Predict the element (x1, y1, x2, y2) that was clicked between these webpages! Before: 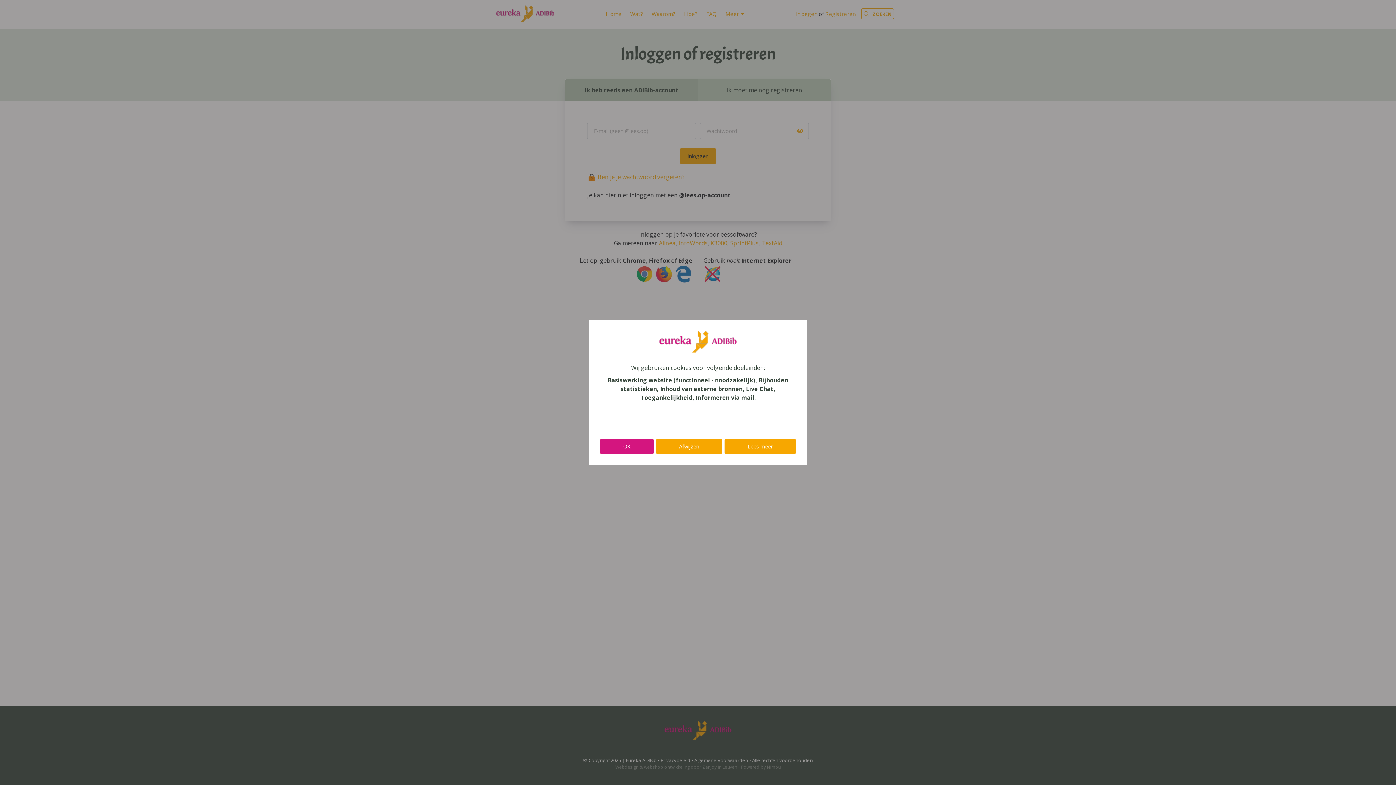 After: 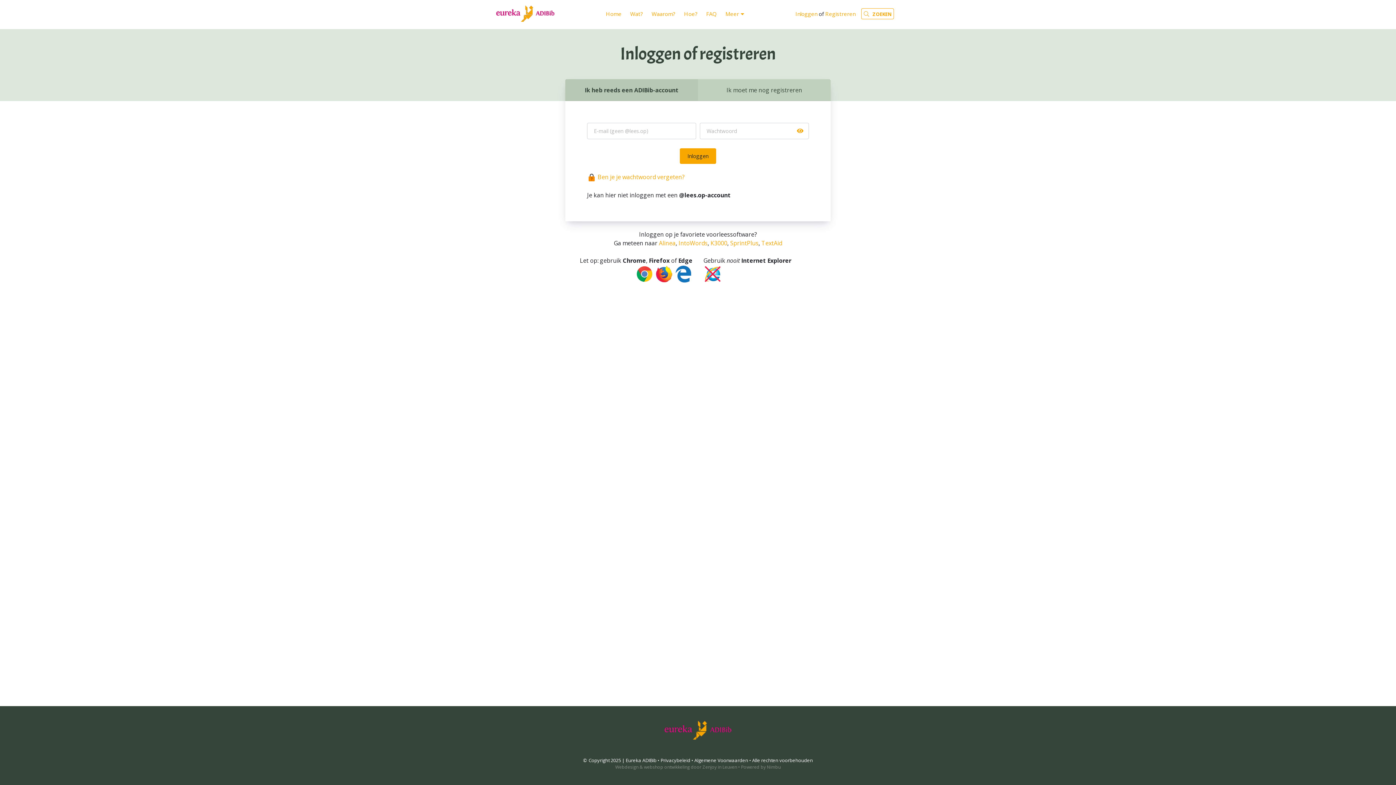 Action: bbox: (600, 438, 654, 454) label: OK